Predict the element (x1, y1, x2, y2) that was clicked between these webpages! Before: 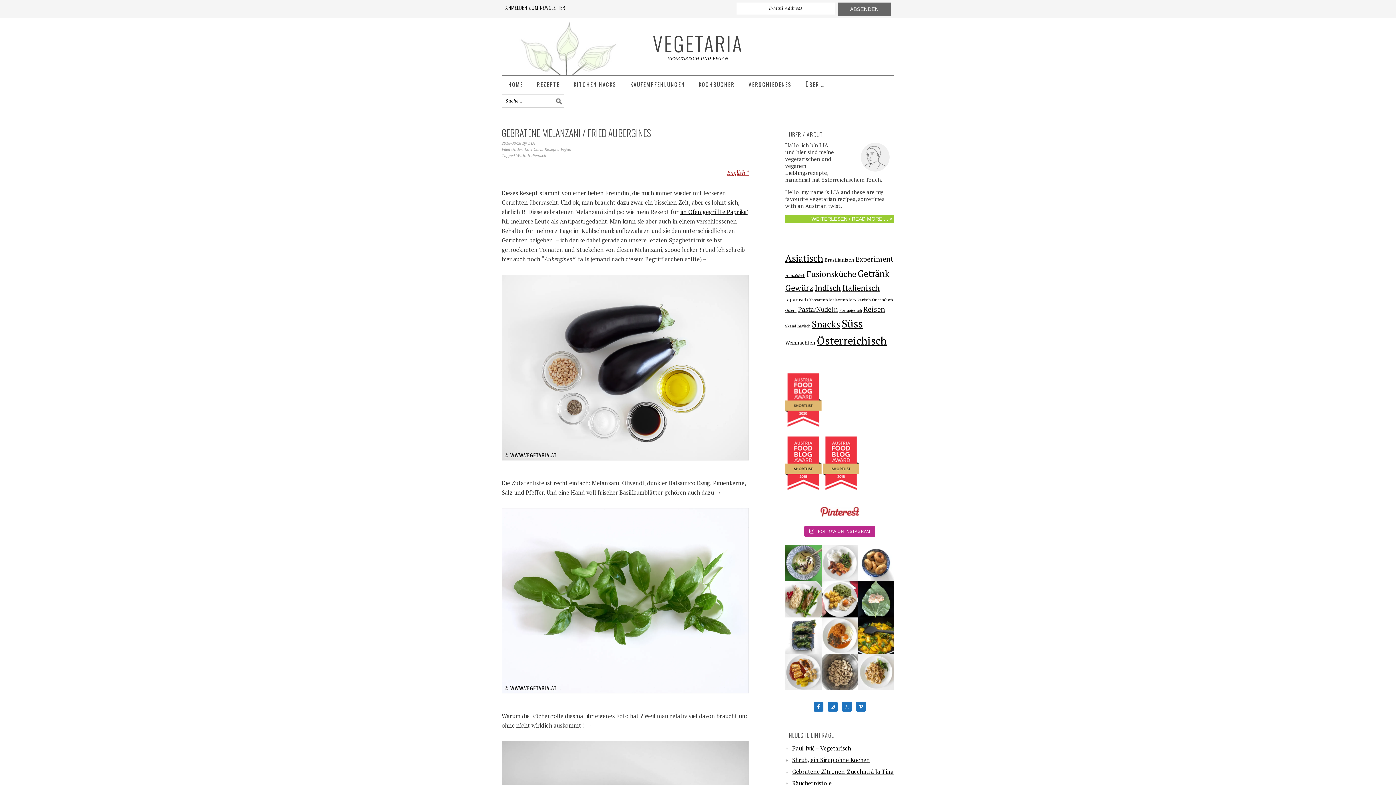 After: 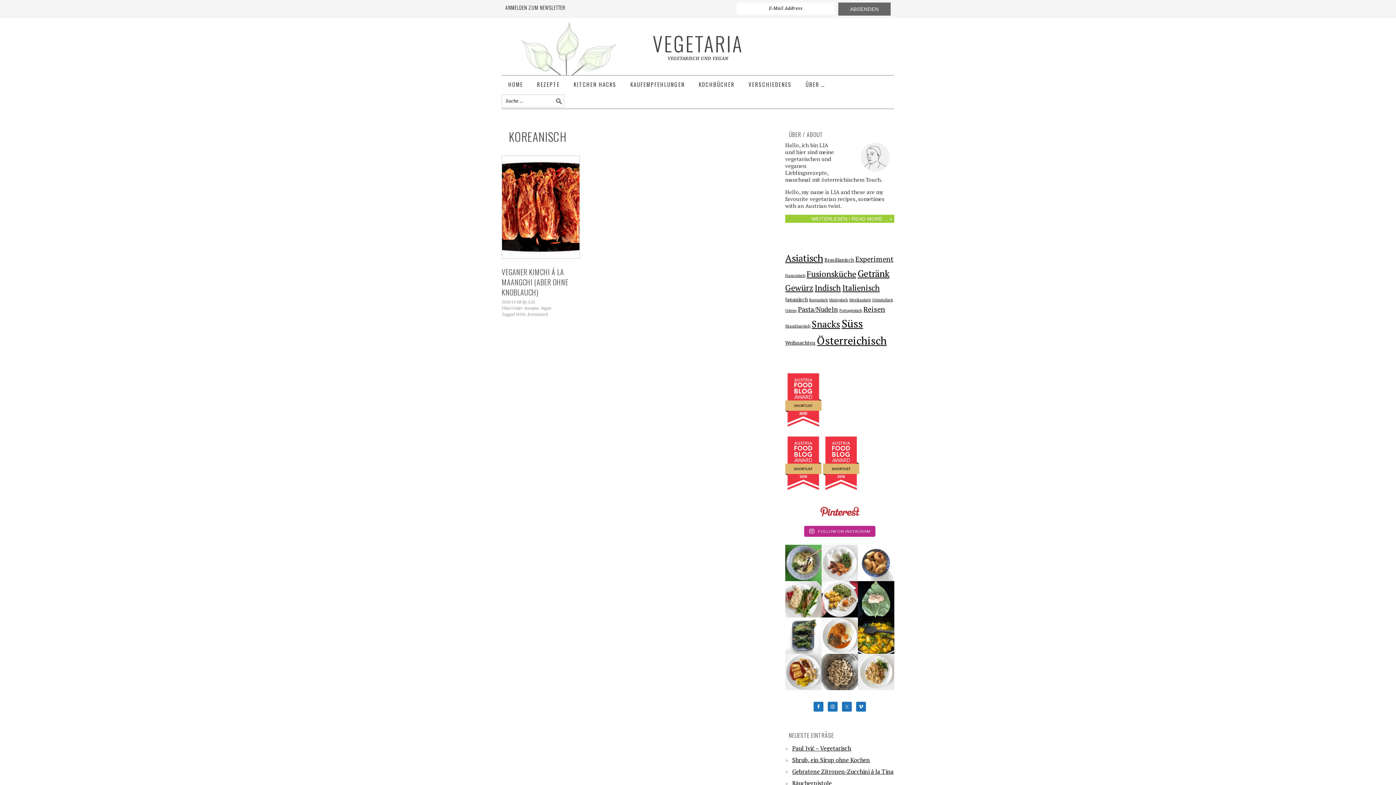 Action: label: Koreanisch (1 item) bbox: (809, 297, 828, 302)